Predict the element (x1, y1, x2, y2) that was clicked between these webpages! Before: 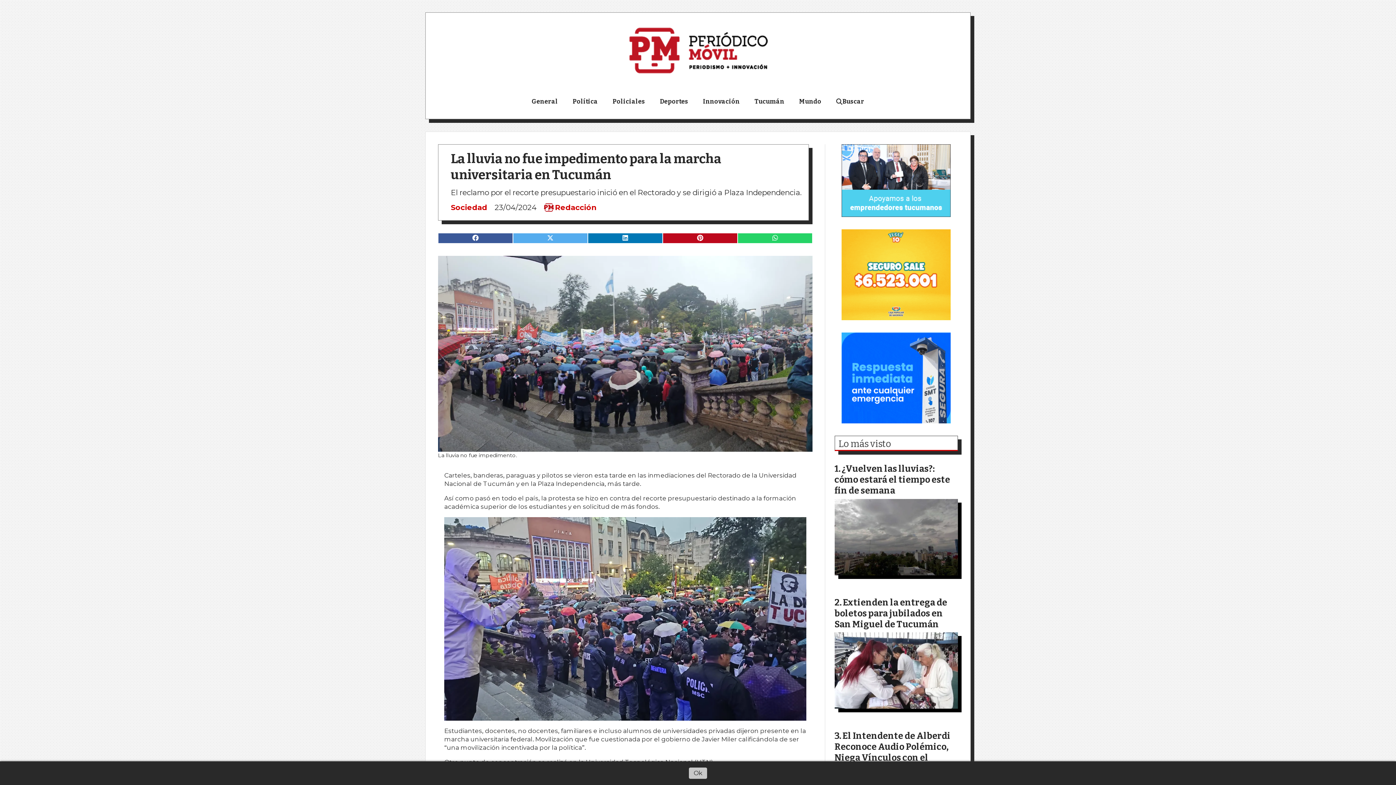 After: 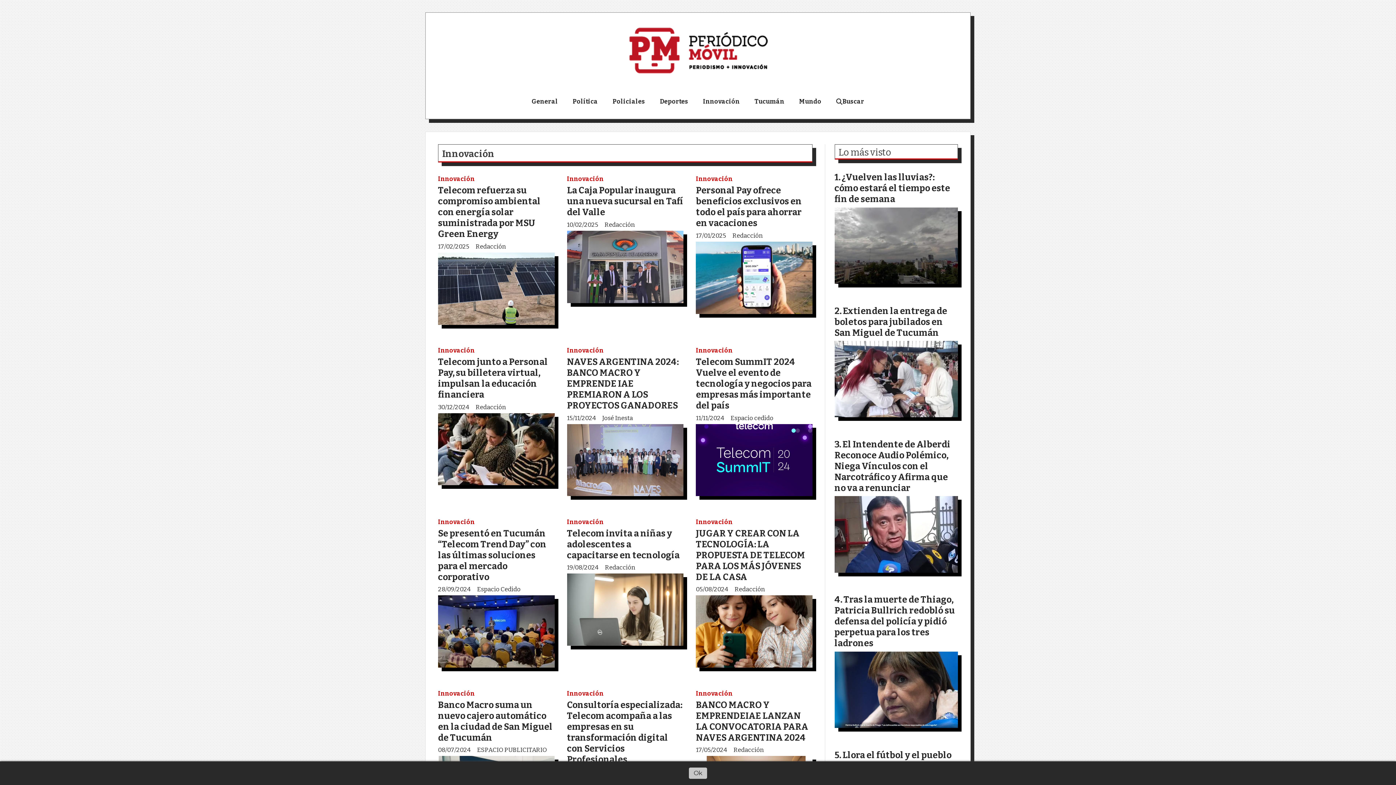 Action: label: Innovación bbox: (695, 94, 747, 112)